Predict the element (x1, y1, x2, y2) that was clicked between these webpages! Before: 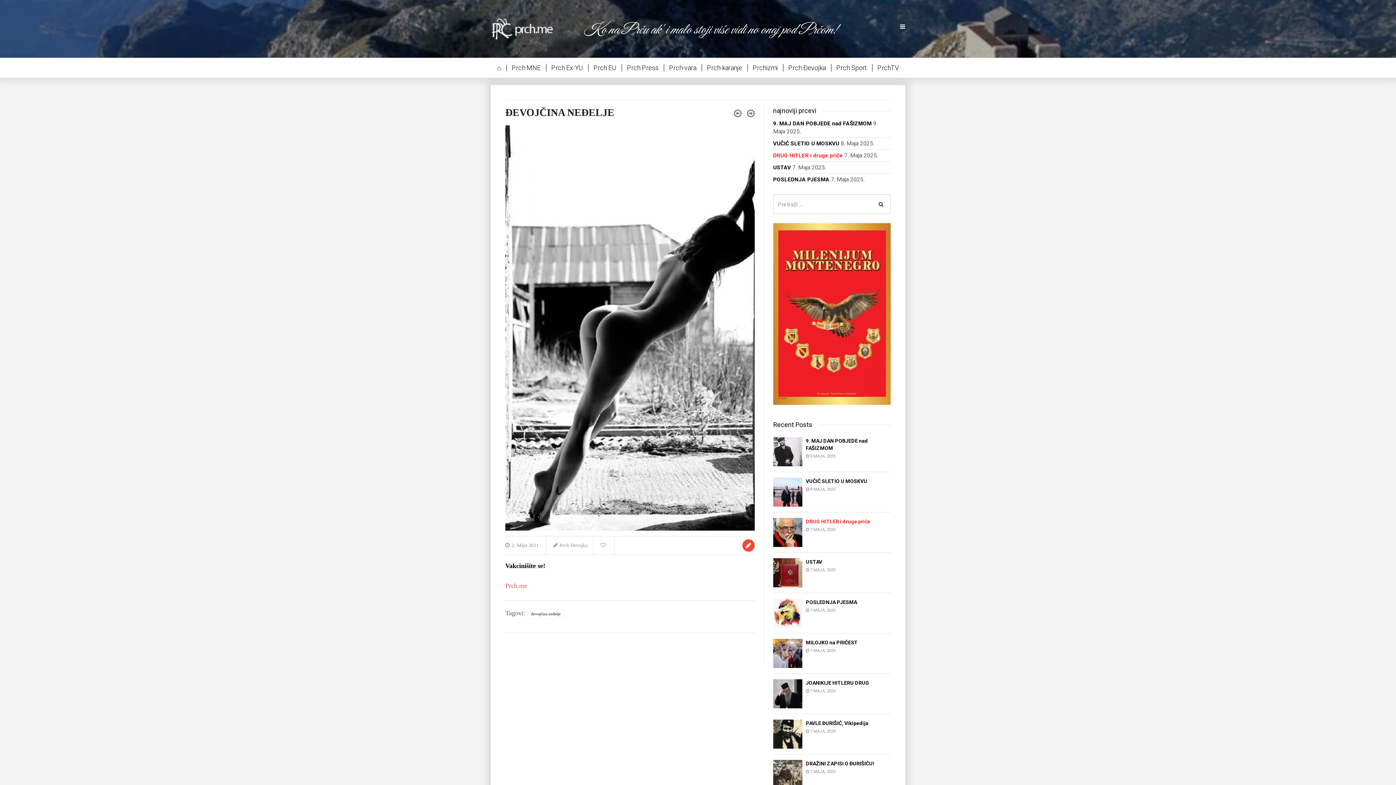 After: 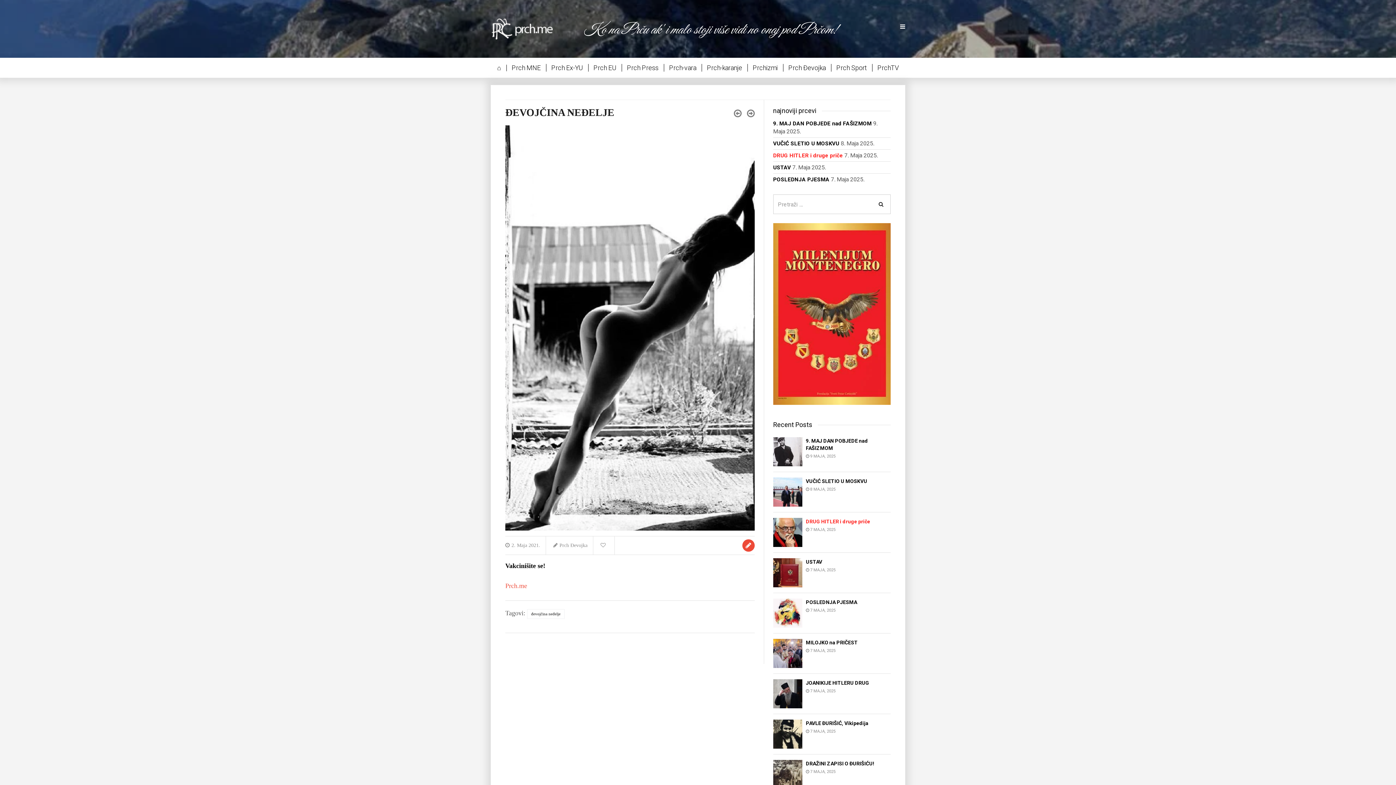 Action: bbox: (773, 310, 890, 317)